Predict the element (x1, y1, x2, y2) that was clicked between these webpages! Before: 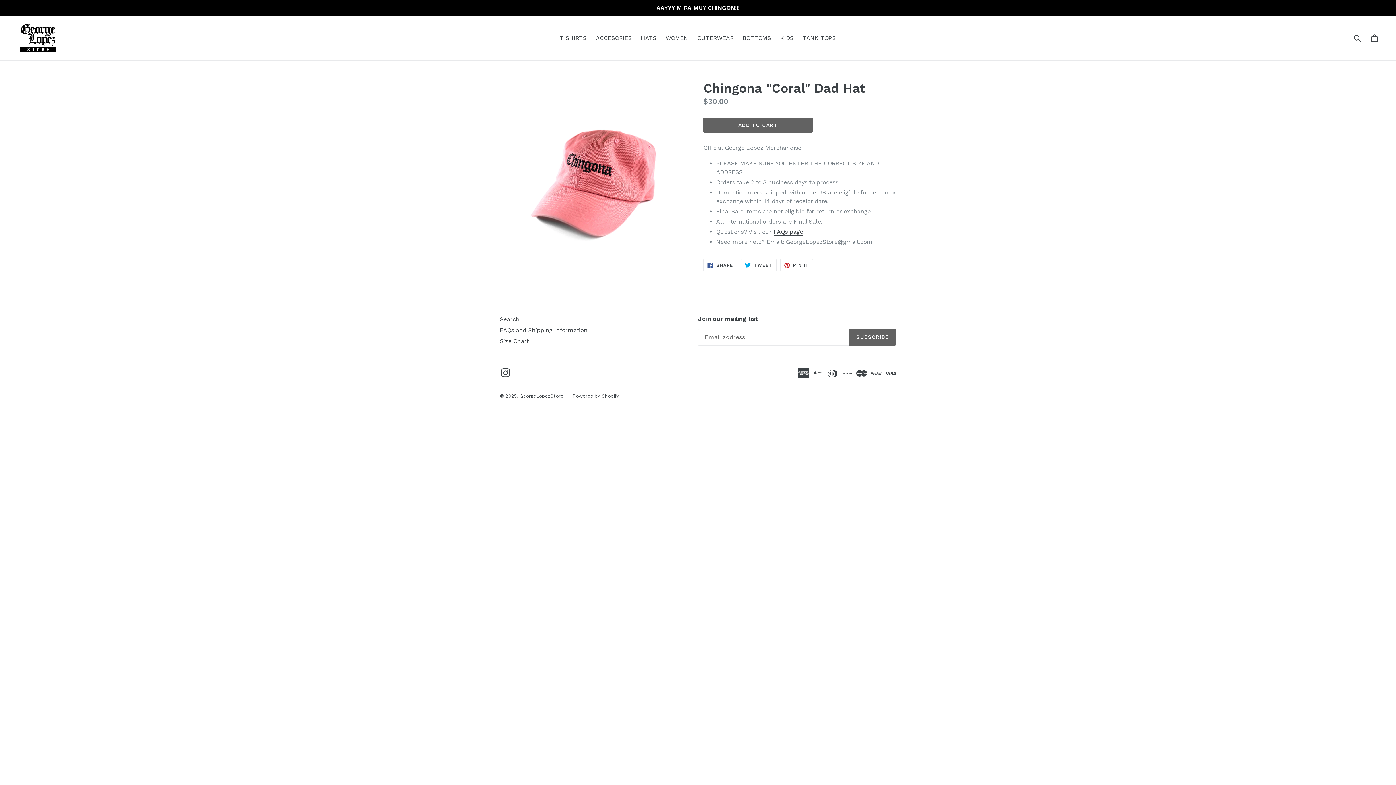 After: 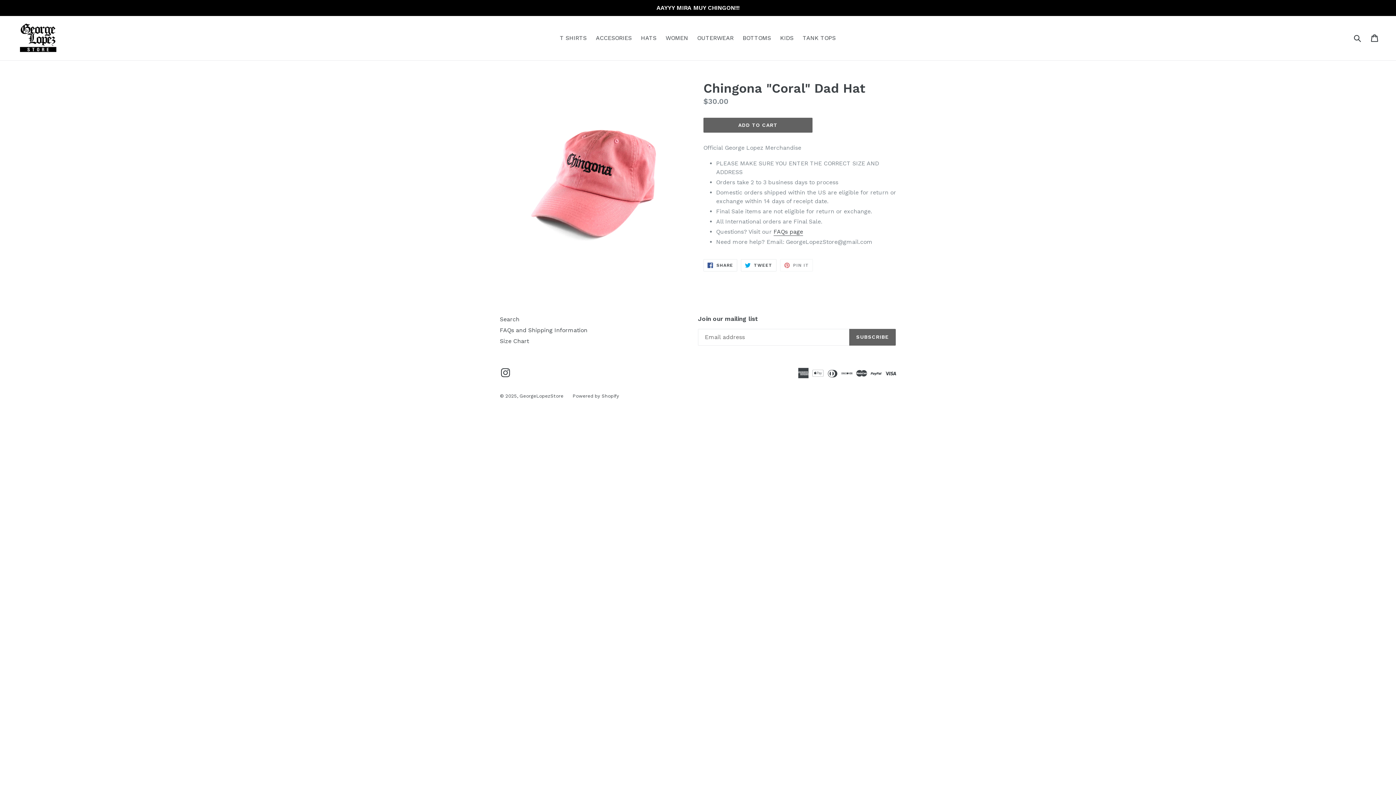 Action: label:  PIN IT
PIN ON PINTEREST bbox: (780, 259, 813, 271)